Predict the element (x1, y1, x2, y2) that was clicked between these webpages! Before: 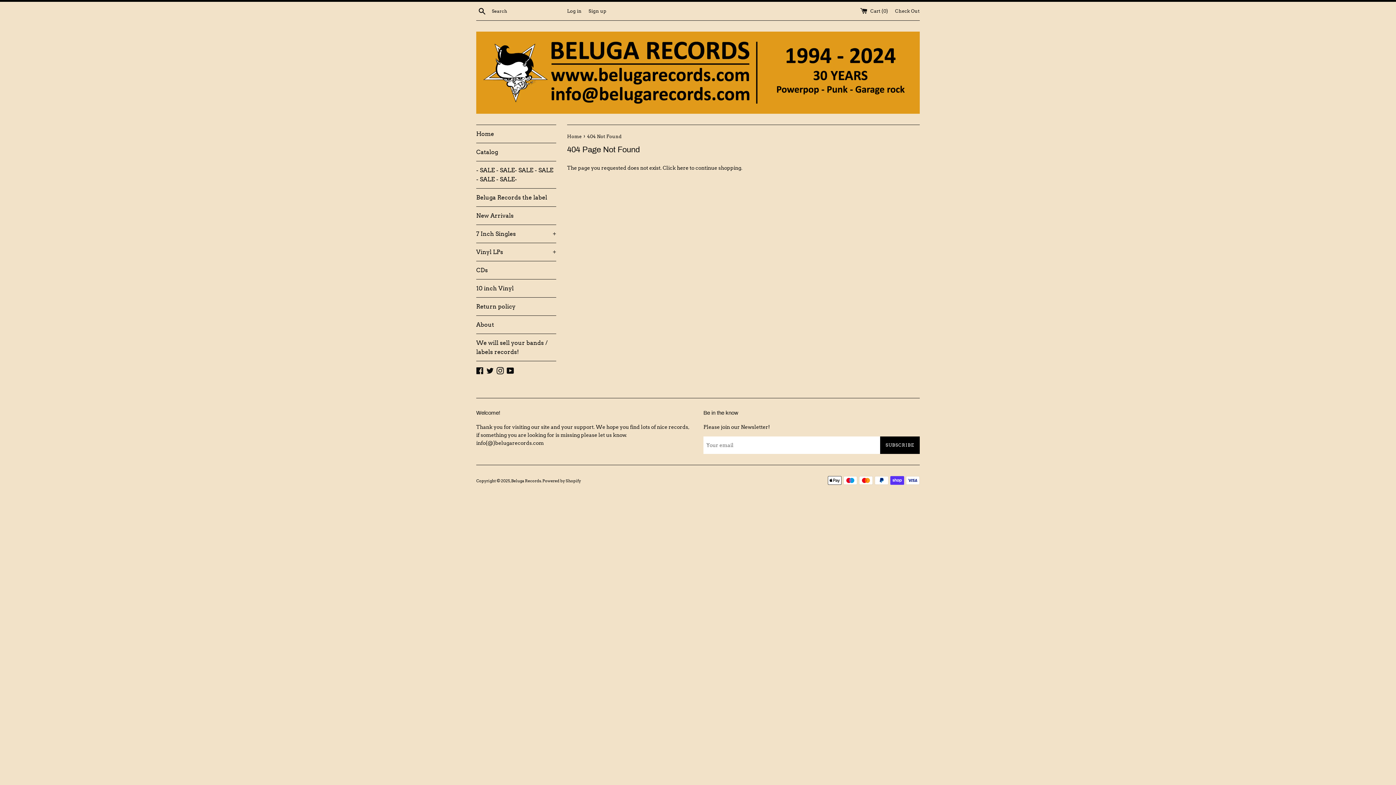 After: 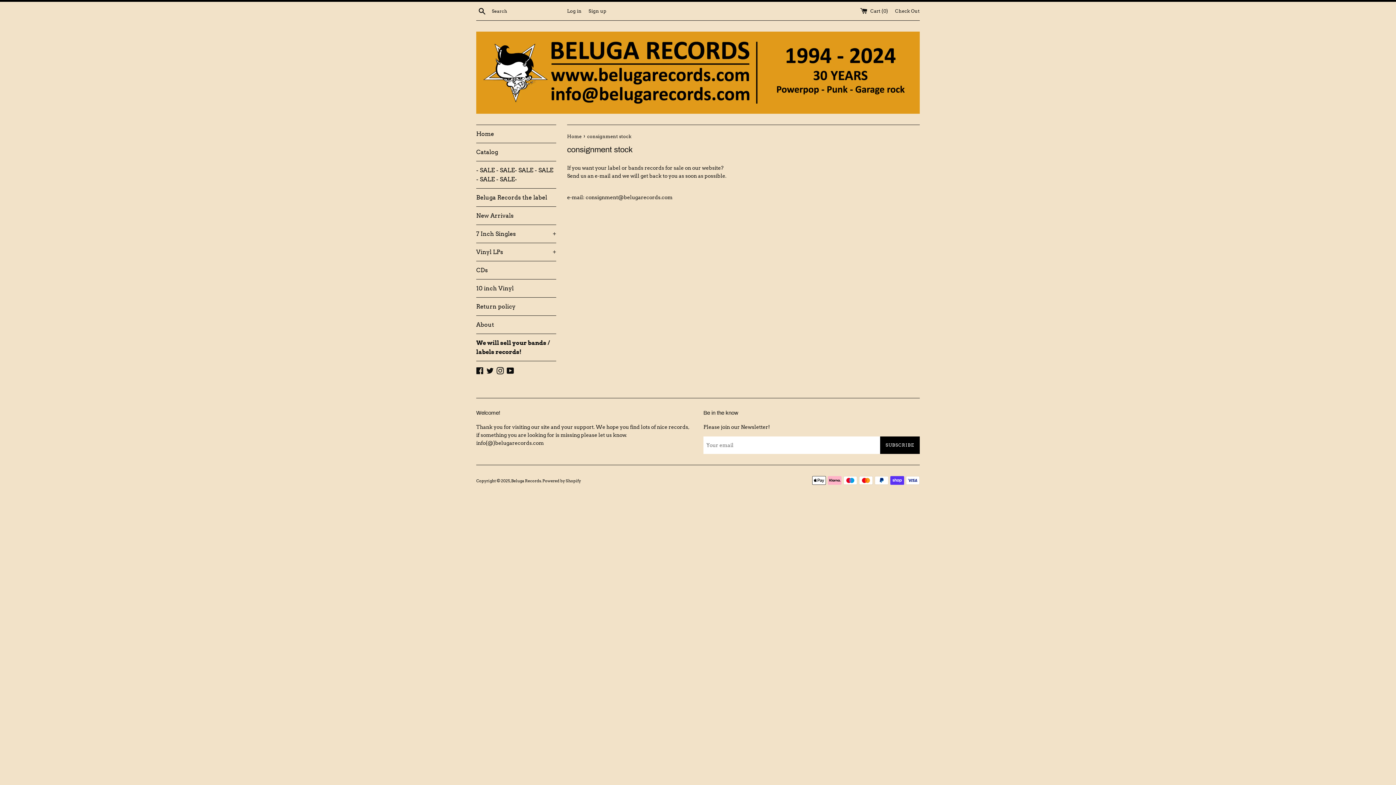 Action: bbox: (476, 334, 556, 361) label: We will sell your bands / labels records!